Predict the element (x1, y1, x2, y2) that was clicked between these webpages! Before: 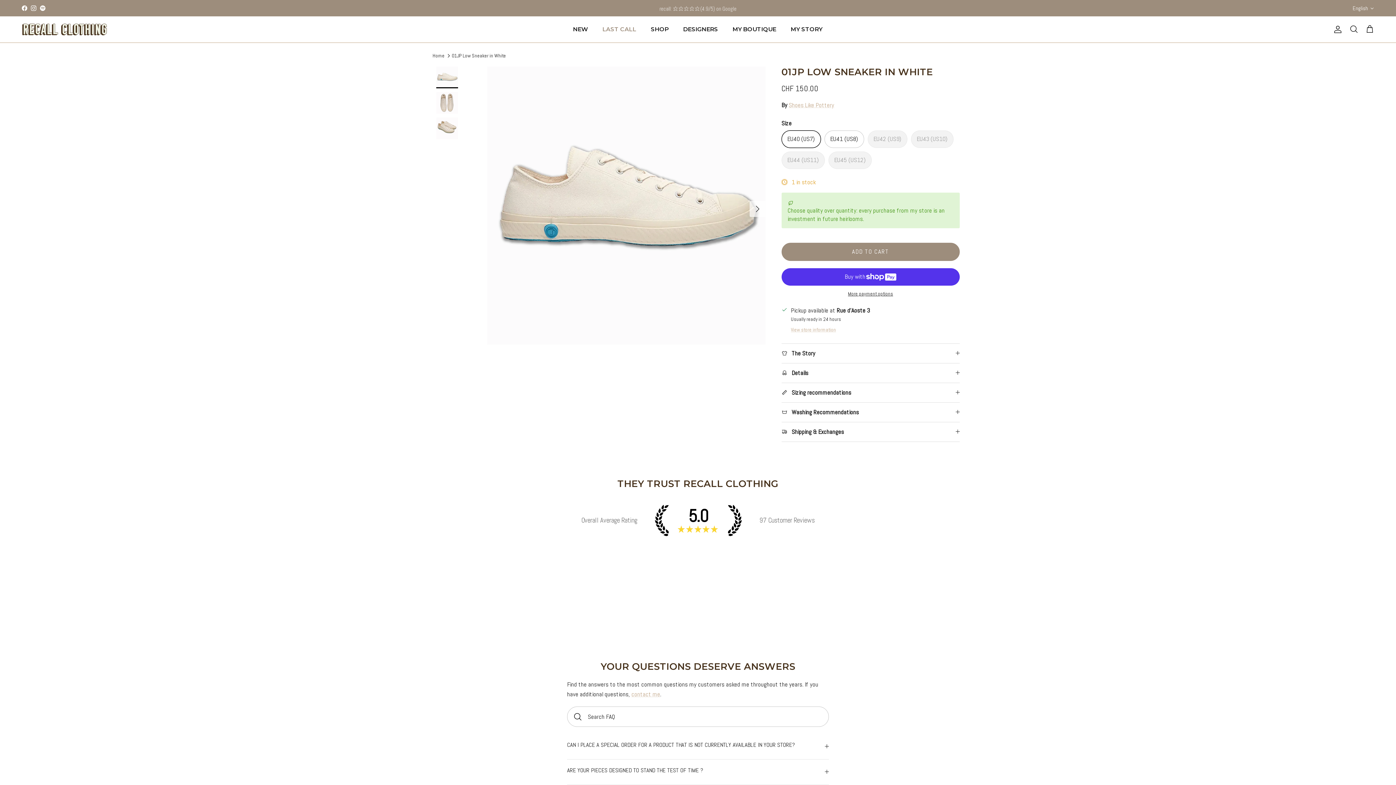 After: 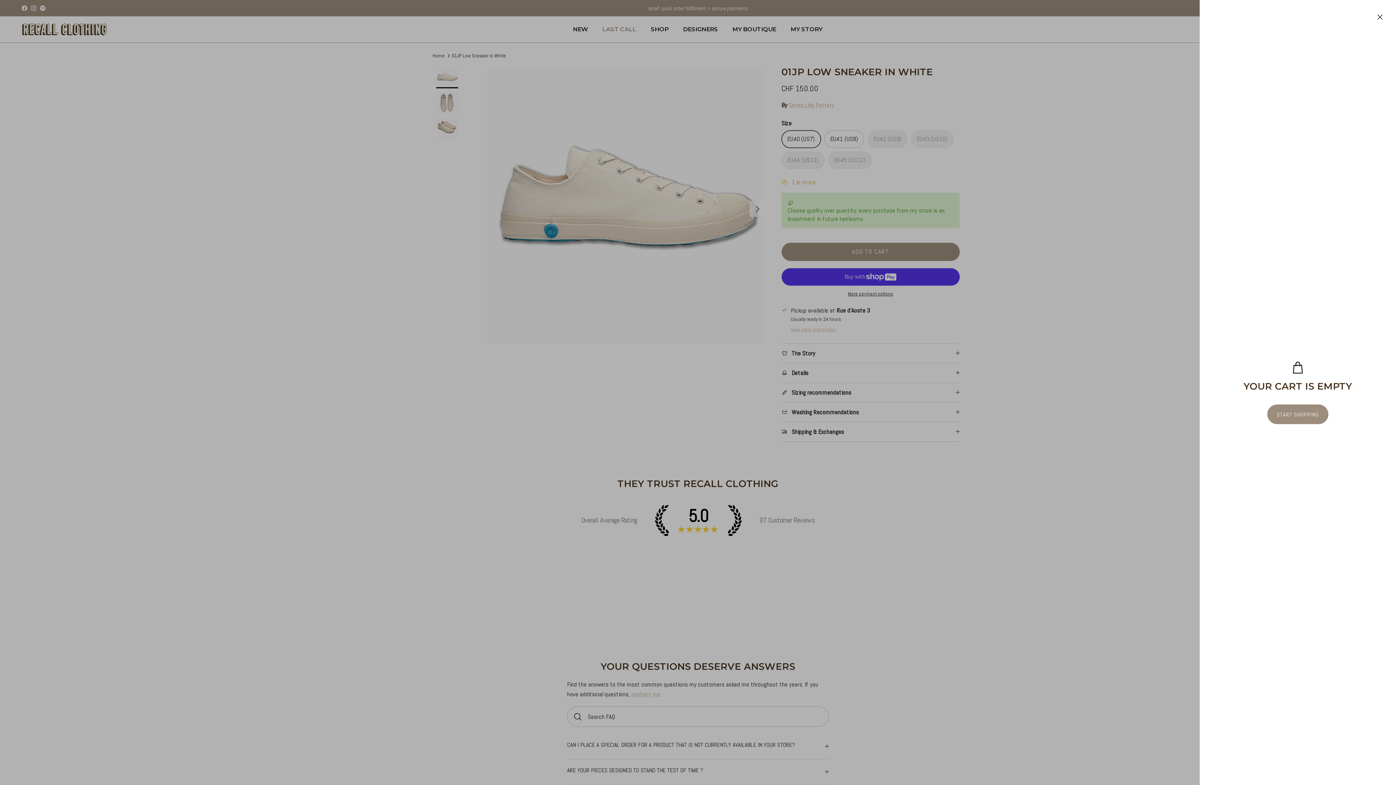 Action: label: Cart bbox: (1365, 24, 1374, 34)